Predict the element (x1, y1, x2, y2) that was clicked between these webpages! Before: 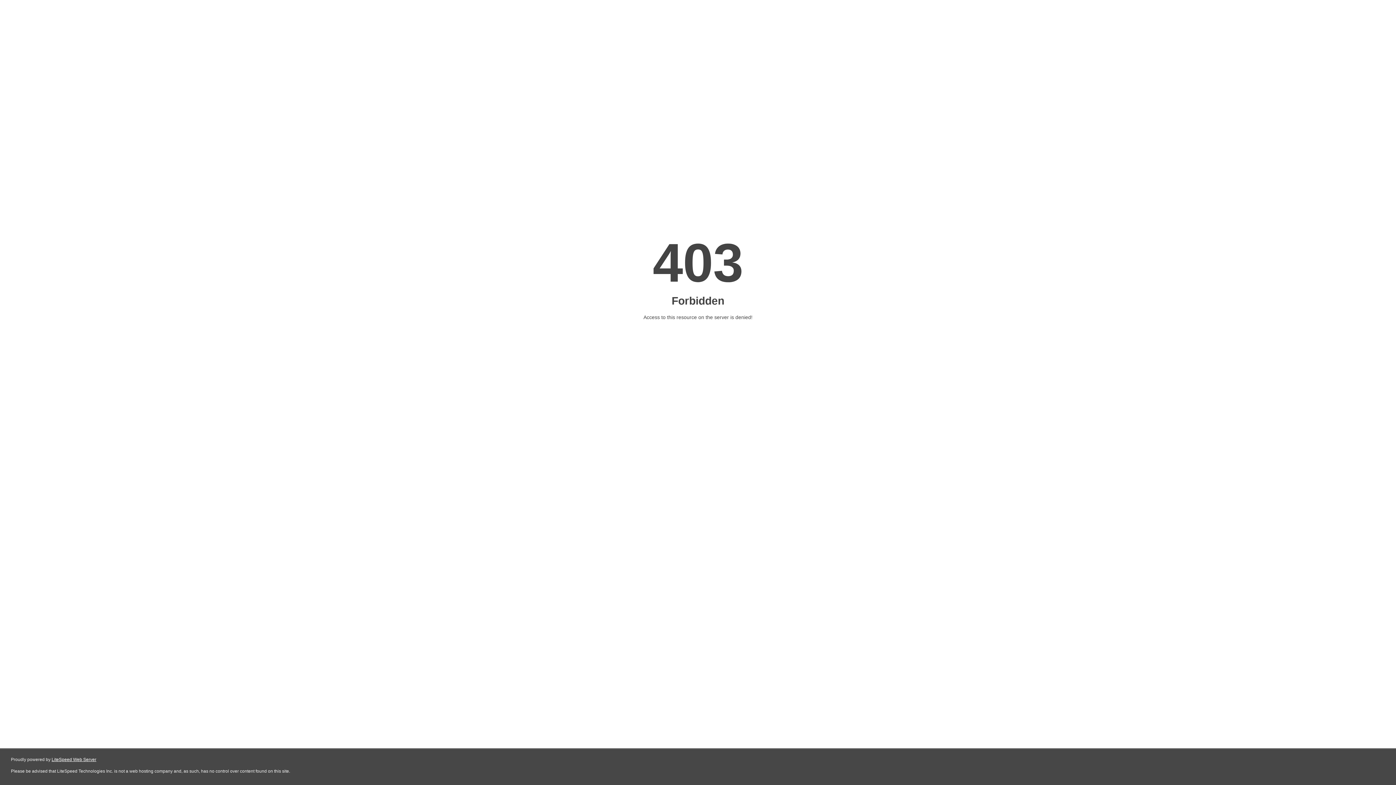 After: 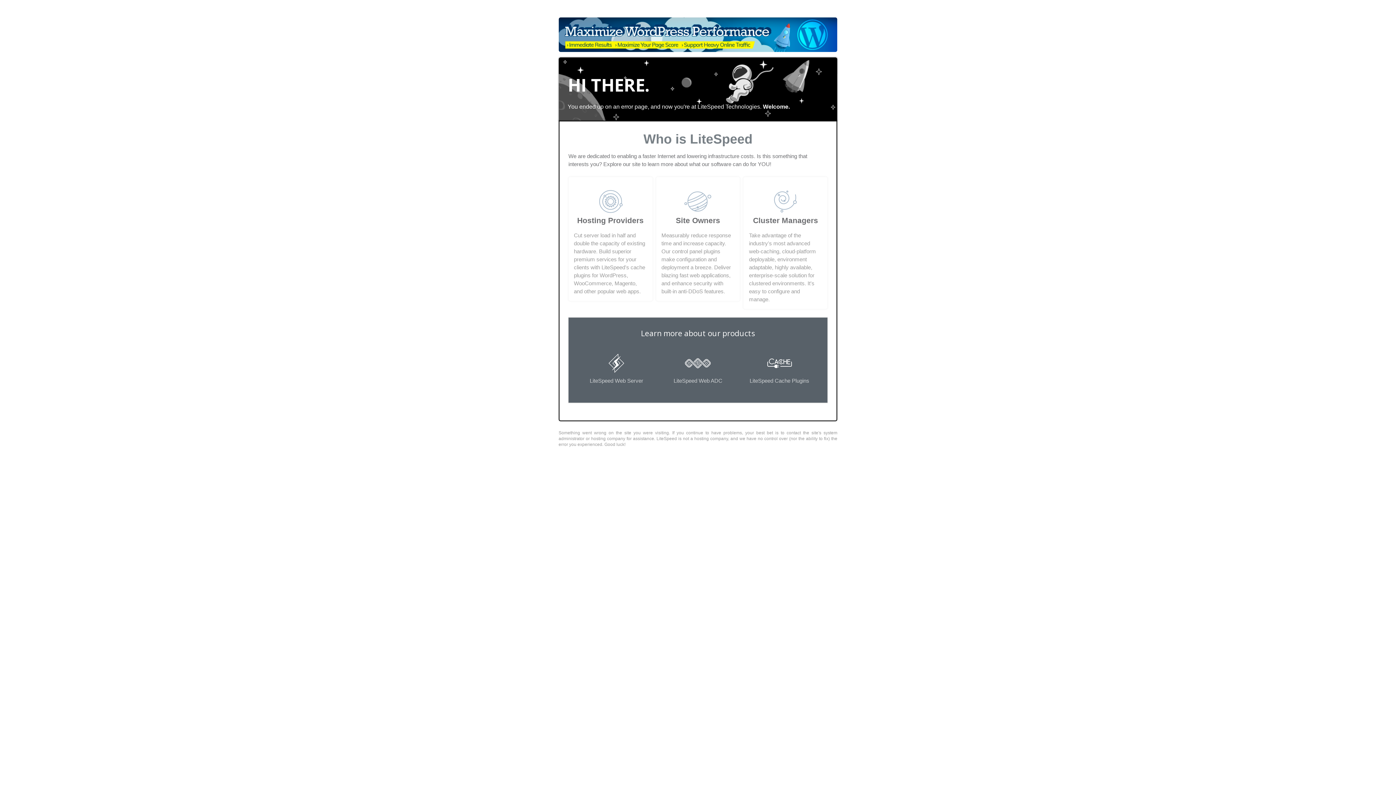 Action: bbox: (51, 757, 96, 762) label: LiteSpeed Web Server